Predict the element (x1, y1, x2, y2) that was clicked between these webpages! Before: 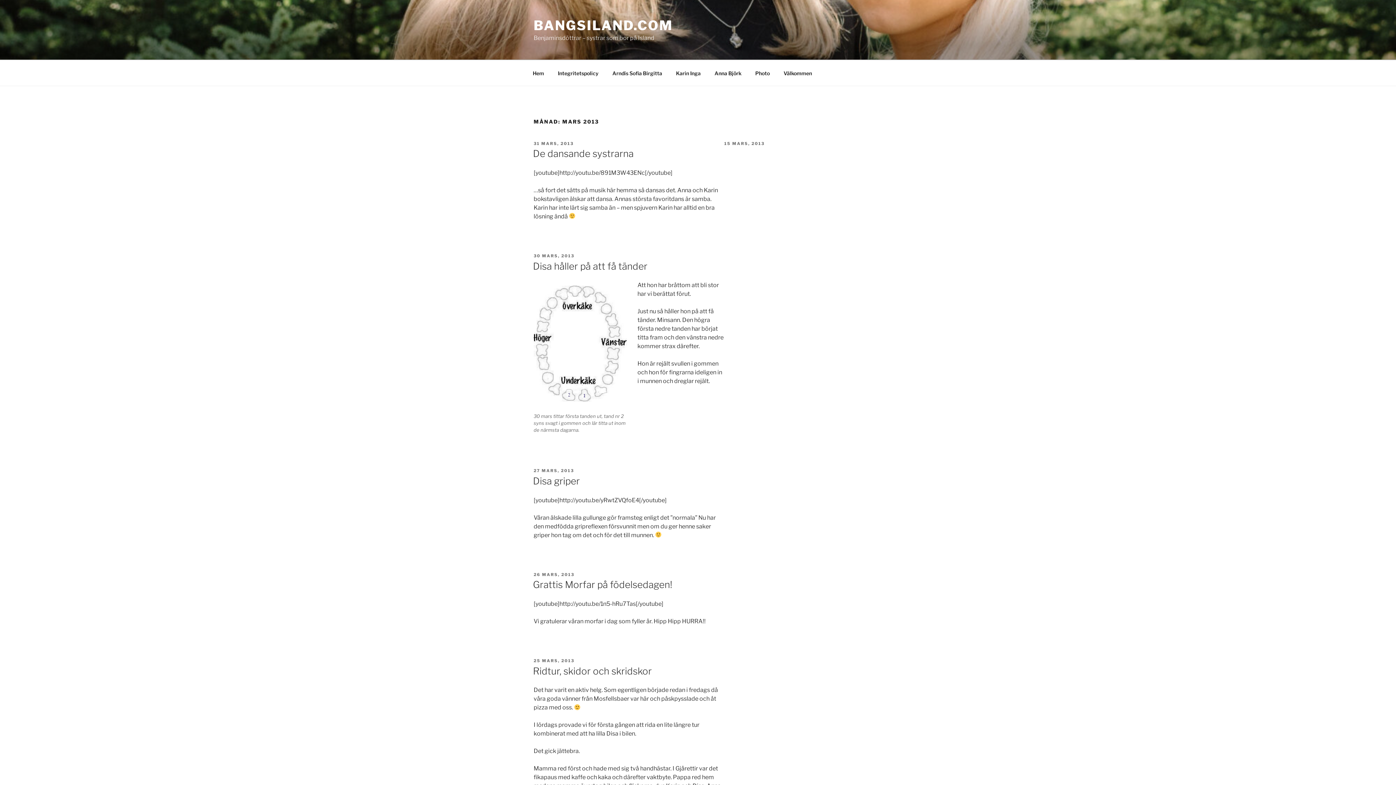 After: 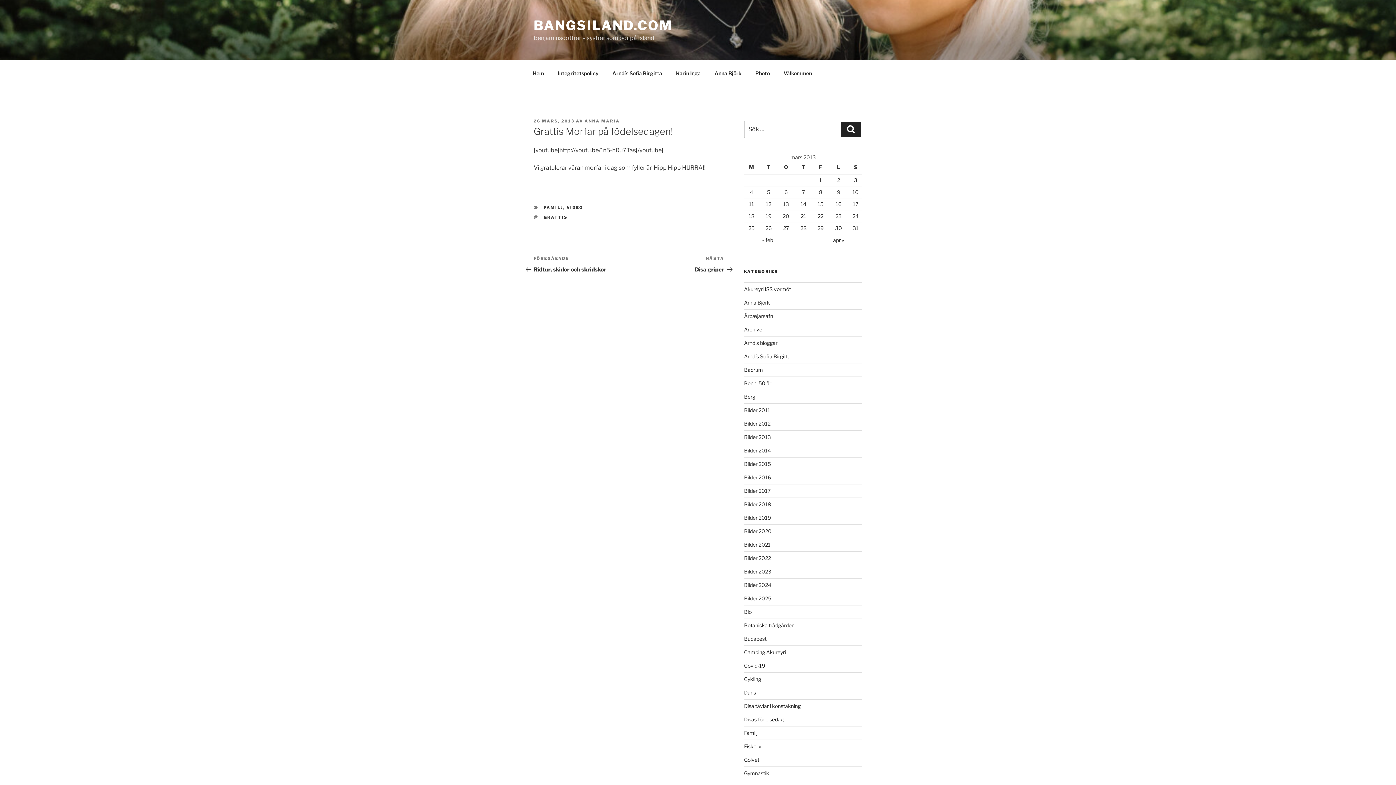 Action: bbox: (533, 579, 672, 590) label: Grattis Morfar på födelsedagen!